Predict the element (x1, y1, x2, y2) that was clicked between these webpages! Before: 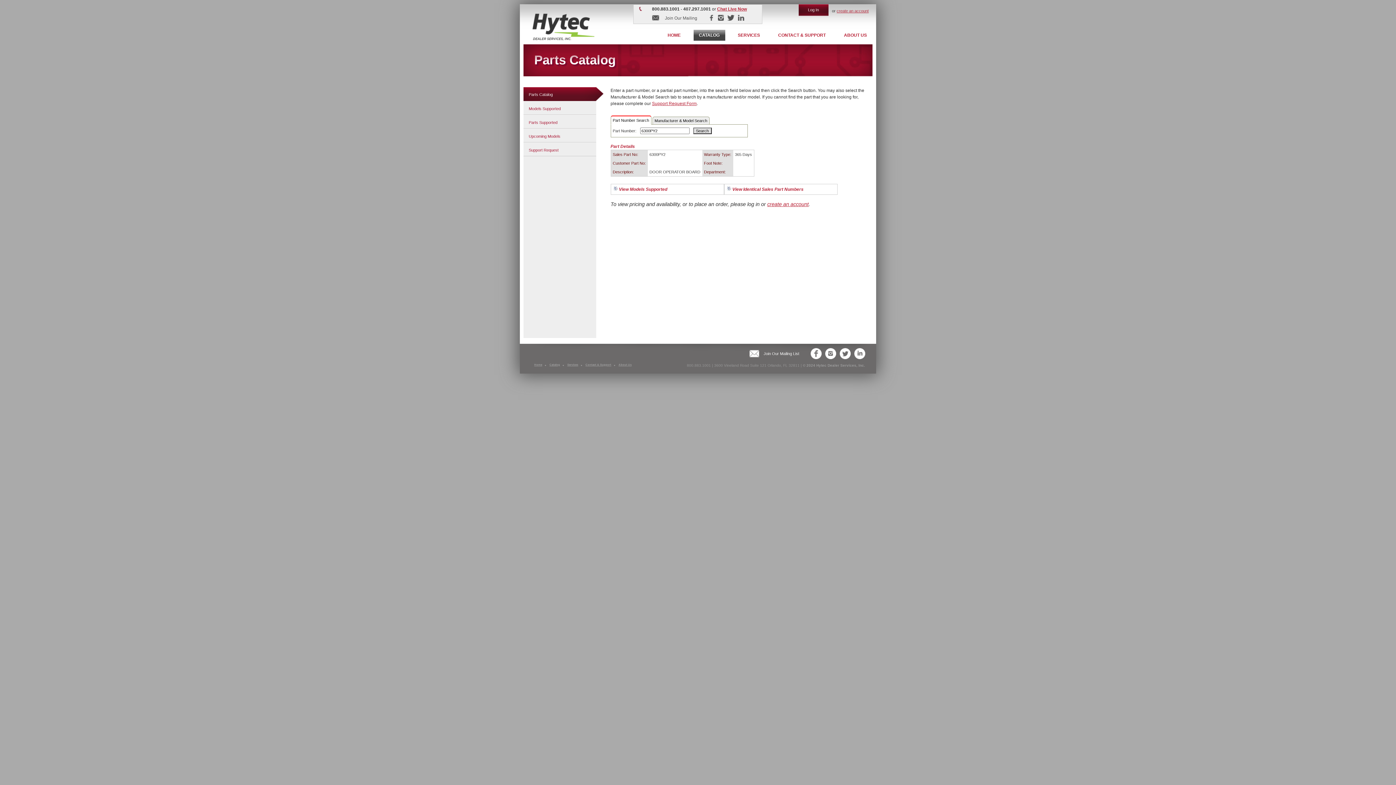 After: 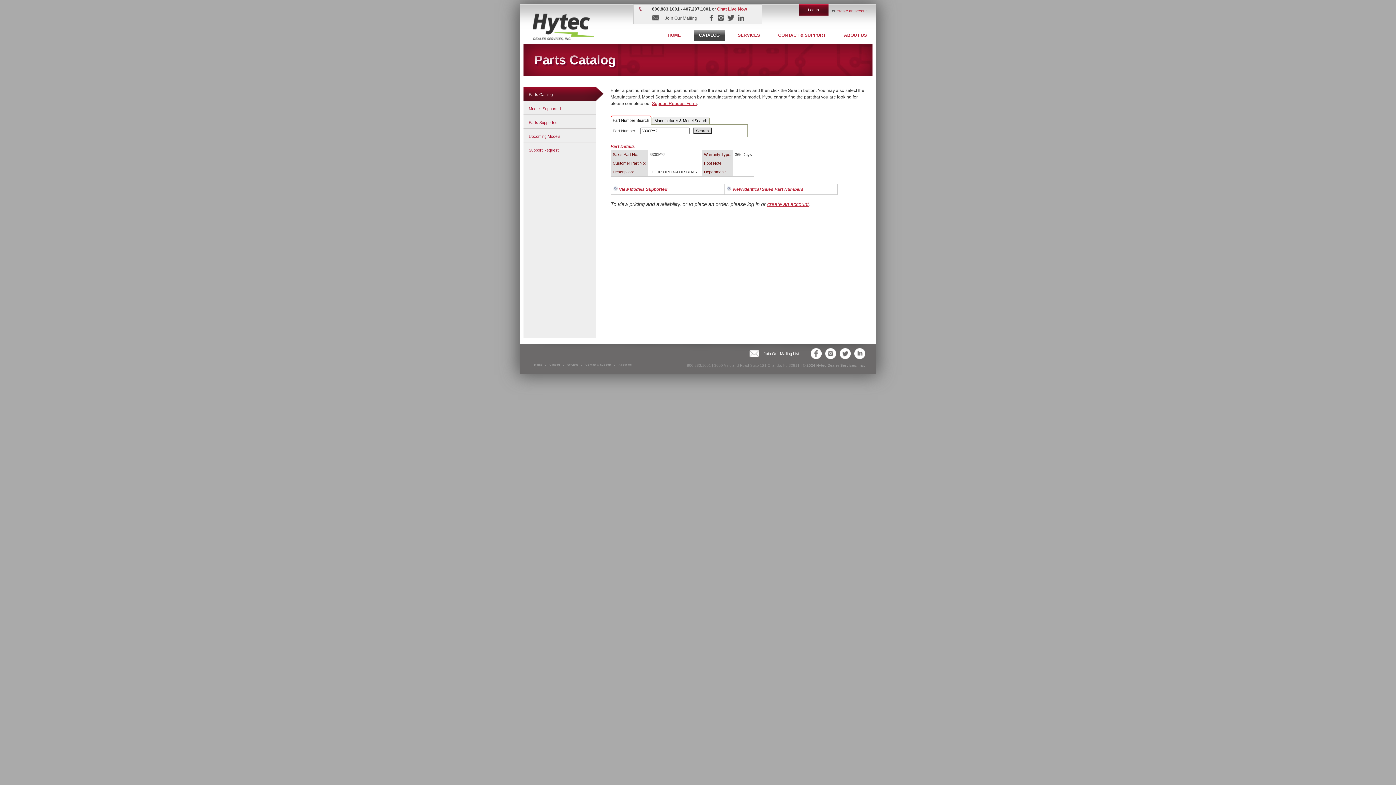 Action: bbox: (708, 14, 714, 20)